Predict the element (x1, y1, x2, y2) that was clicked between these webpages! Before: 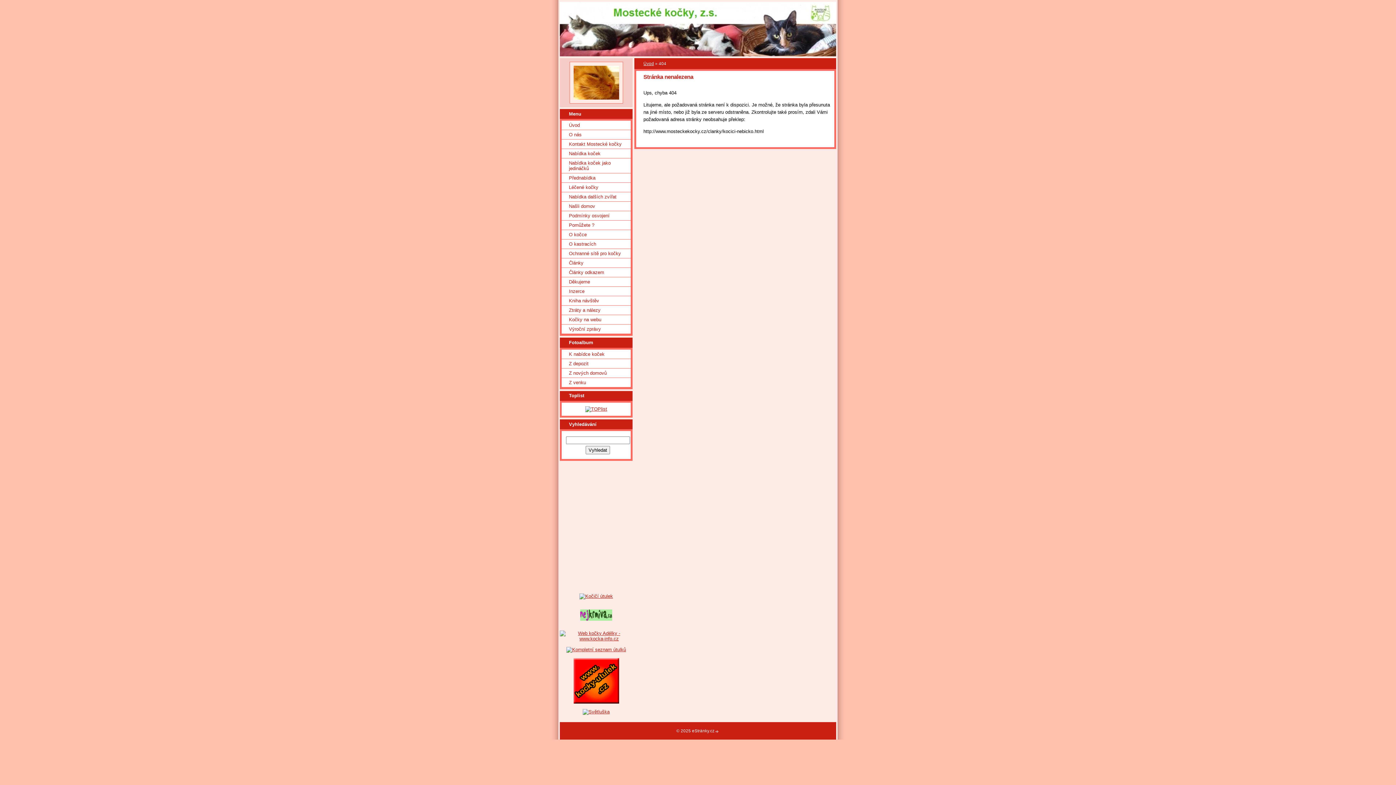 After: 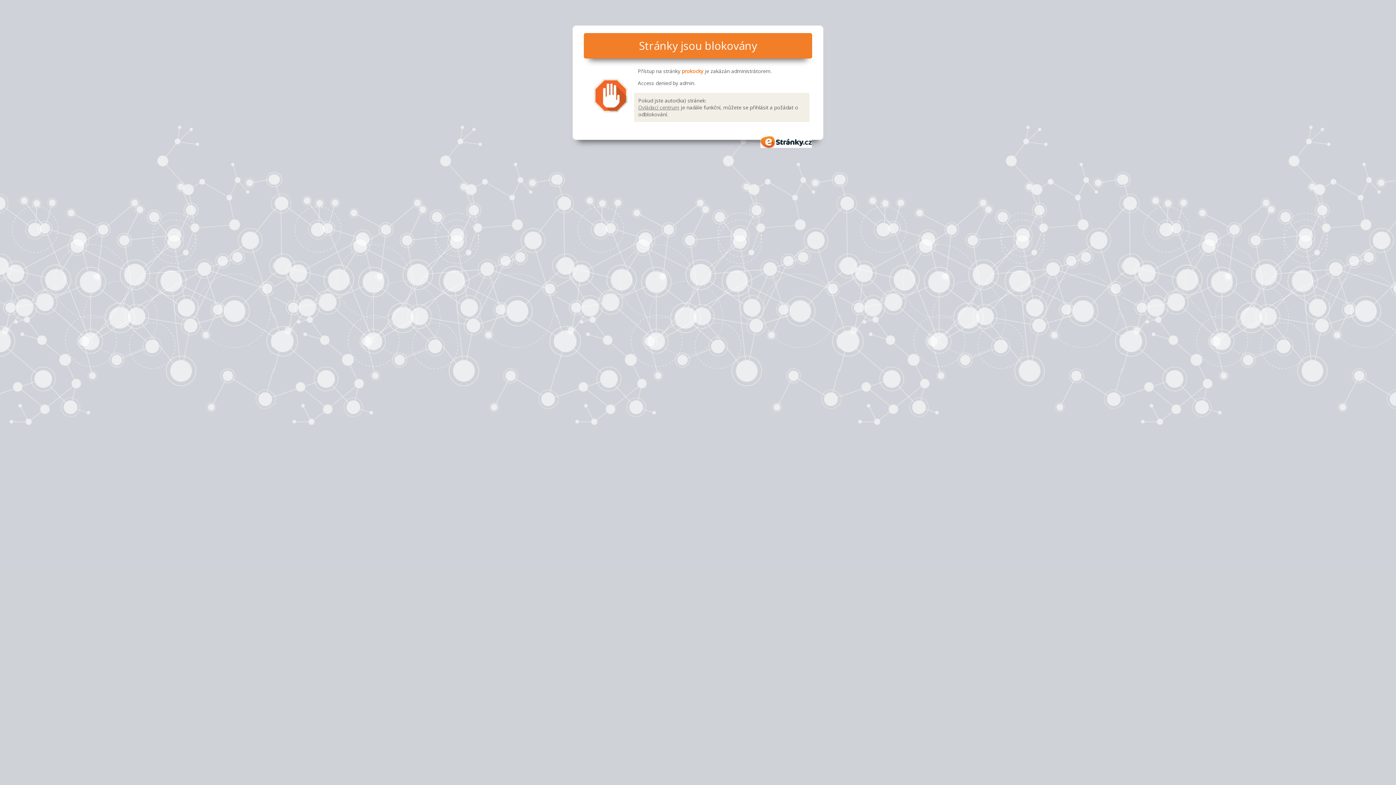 Action: bbox: (582, 709, 609, 715)